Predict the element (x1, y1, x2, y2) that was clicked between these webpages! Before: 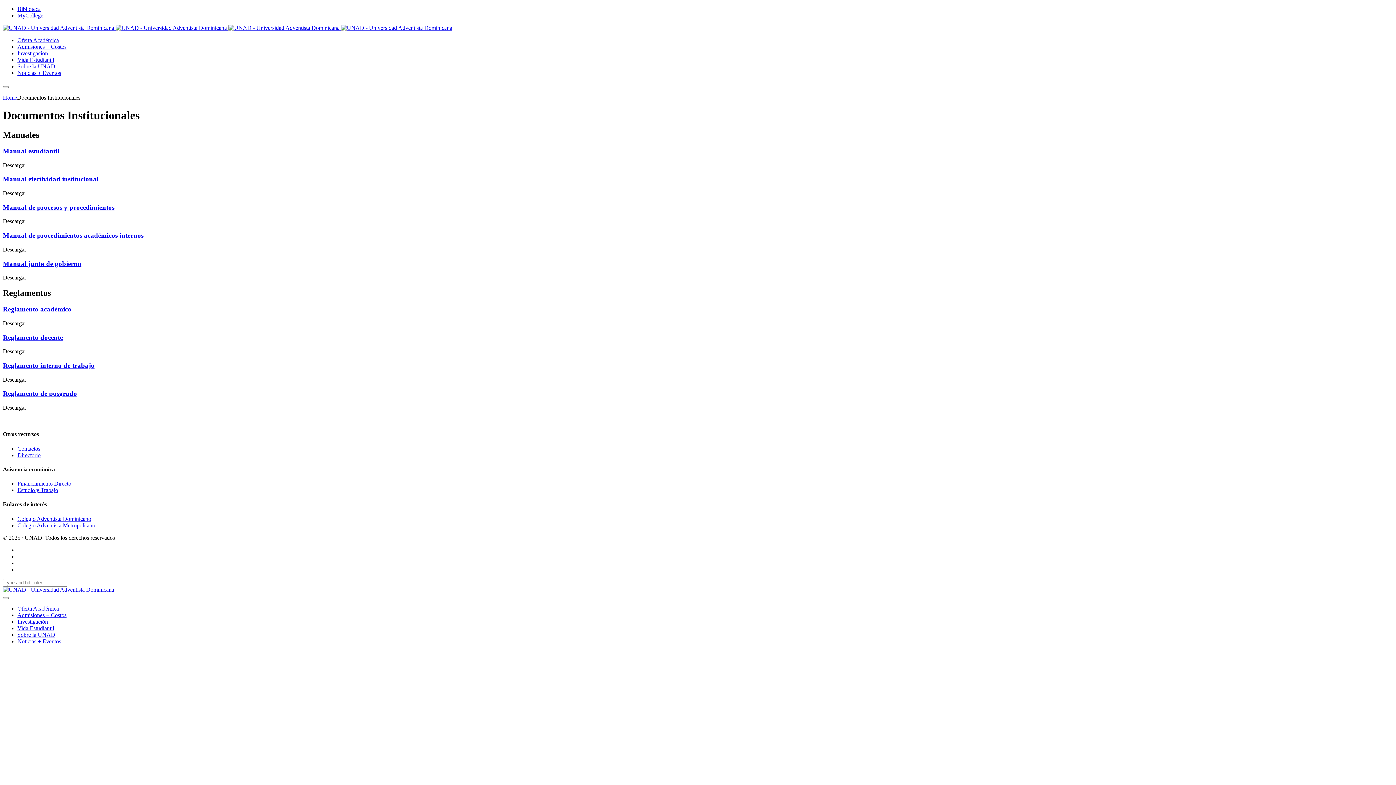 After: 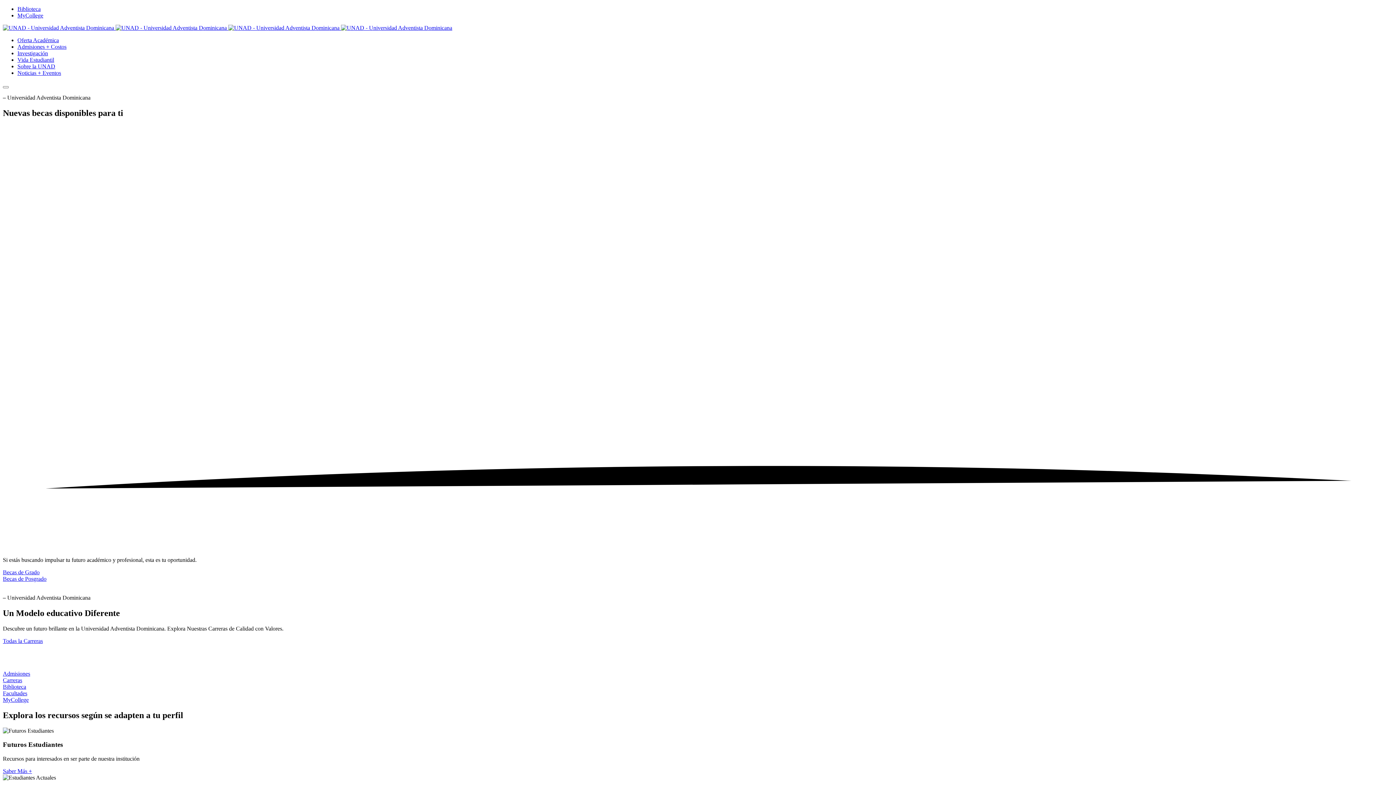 Action: bbox: (17, 69, 61, 76) label: Noticias + Eventos